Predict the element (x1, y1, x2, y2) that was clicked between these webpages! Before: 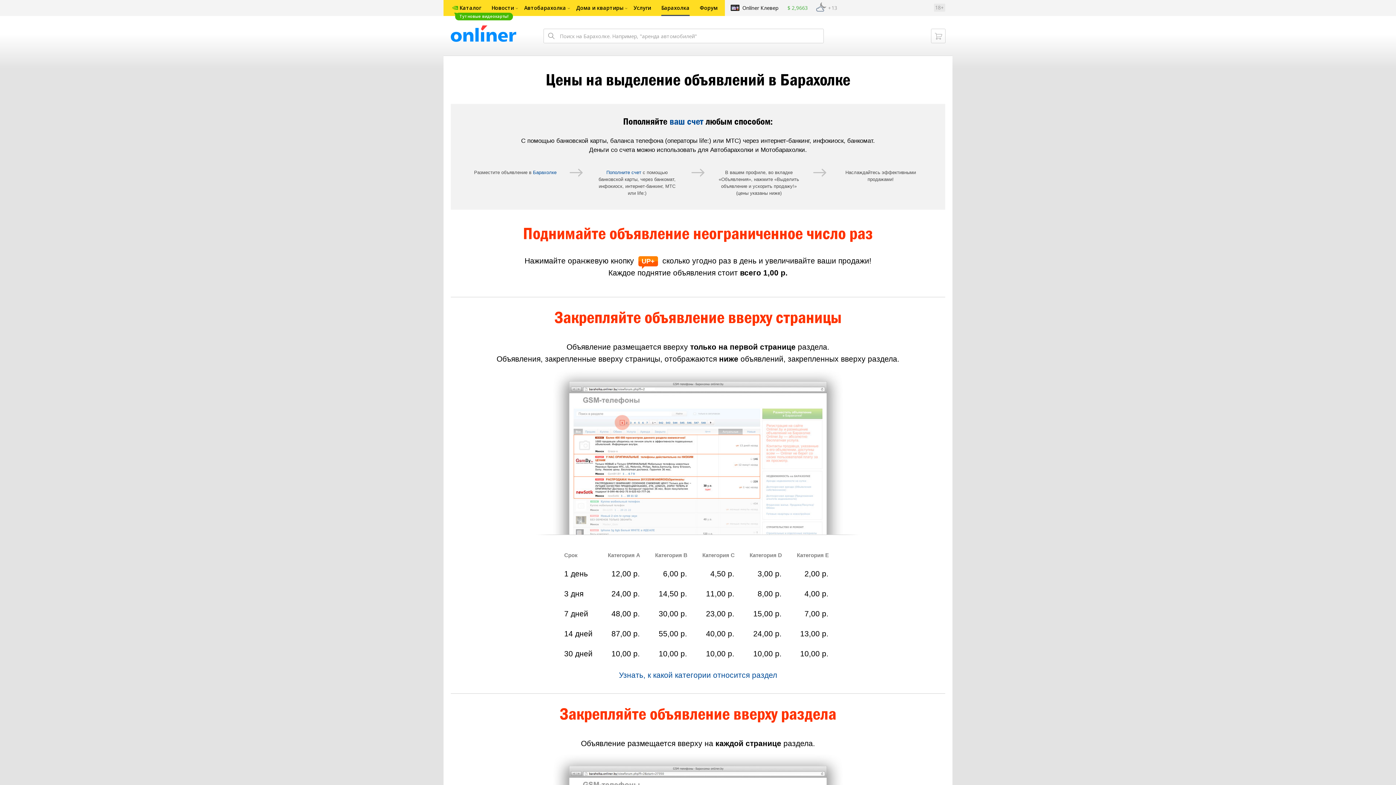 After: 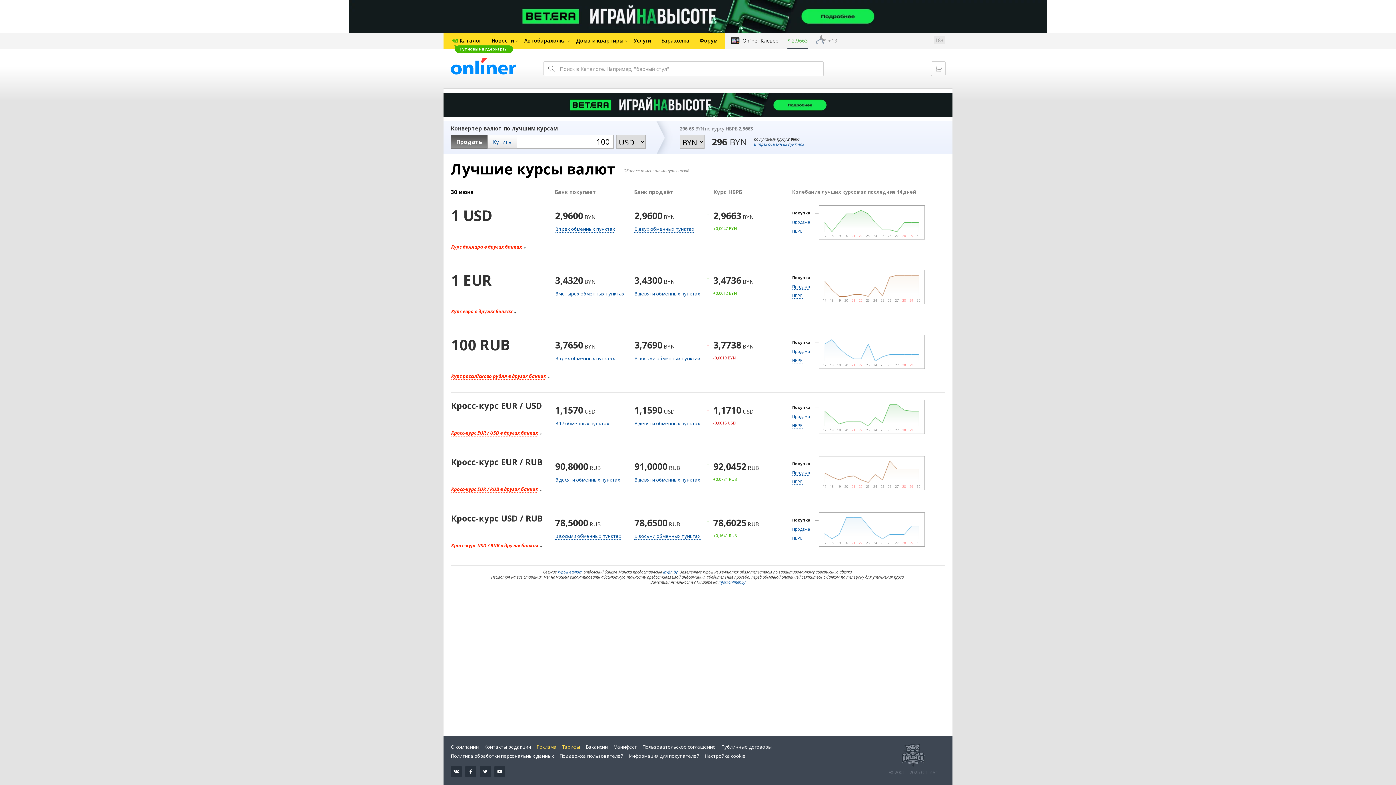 Action: label: $ 2,9663 bbox: (787, 0, 808, 16)